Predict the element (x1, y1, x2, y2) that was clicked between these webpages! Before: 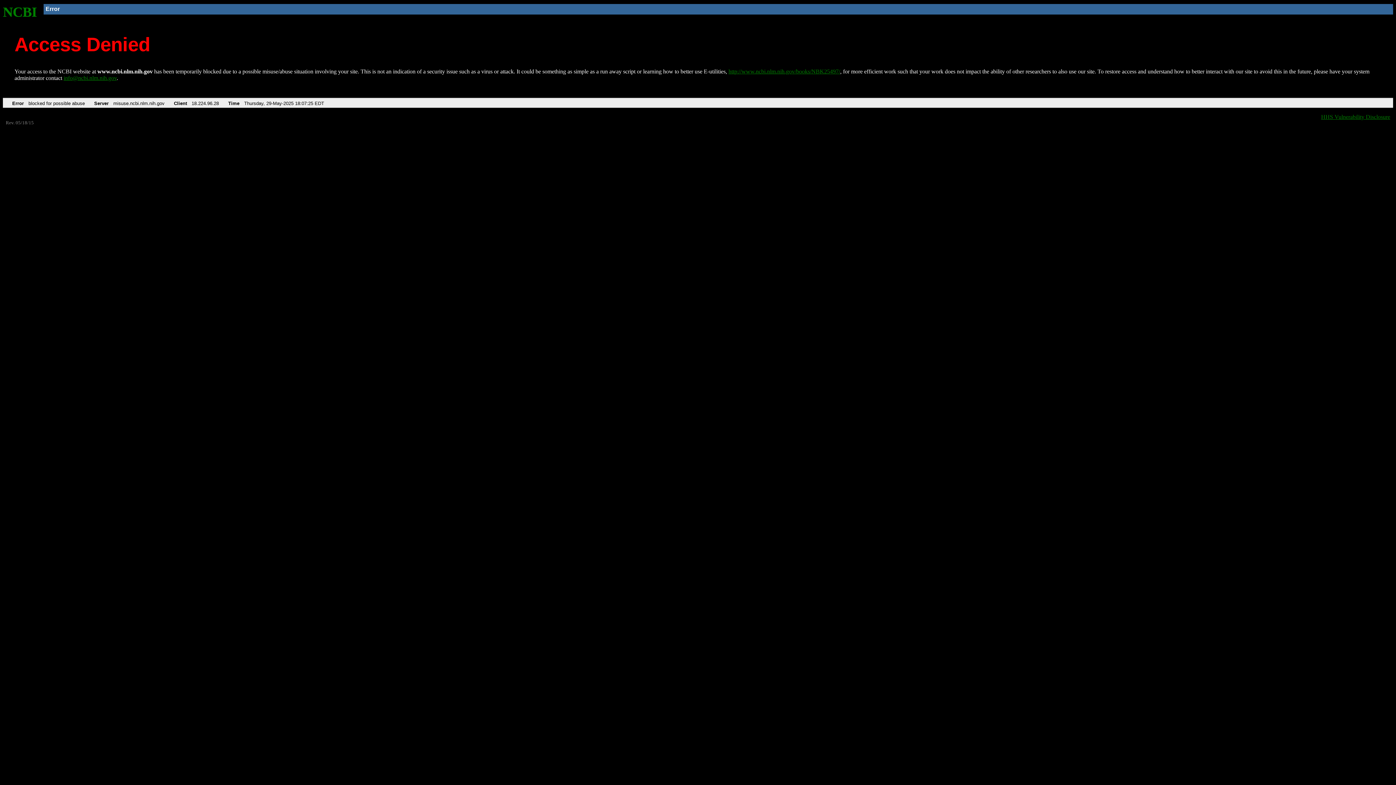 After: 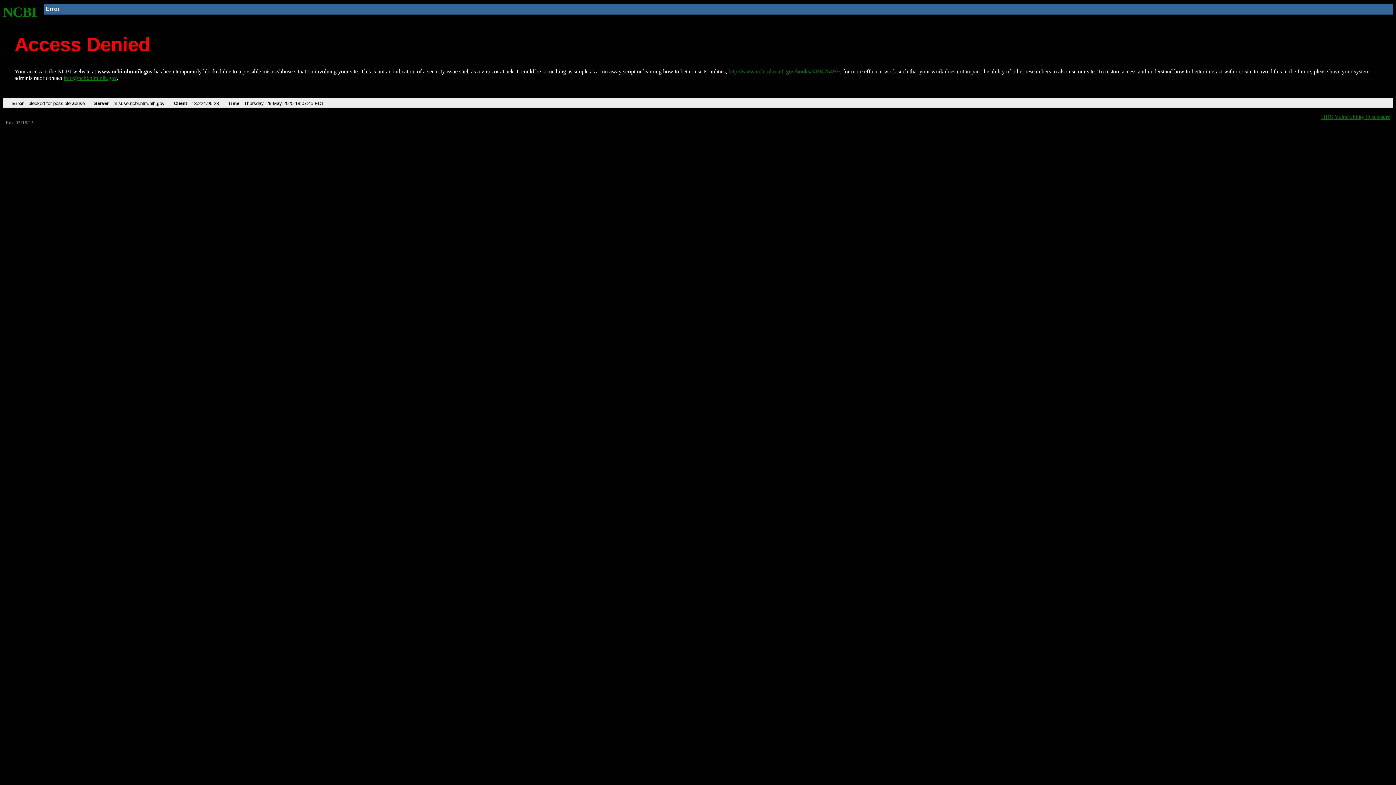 Action: label: NCBI bbox: (2, 4, 37, 19)